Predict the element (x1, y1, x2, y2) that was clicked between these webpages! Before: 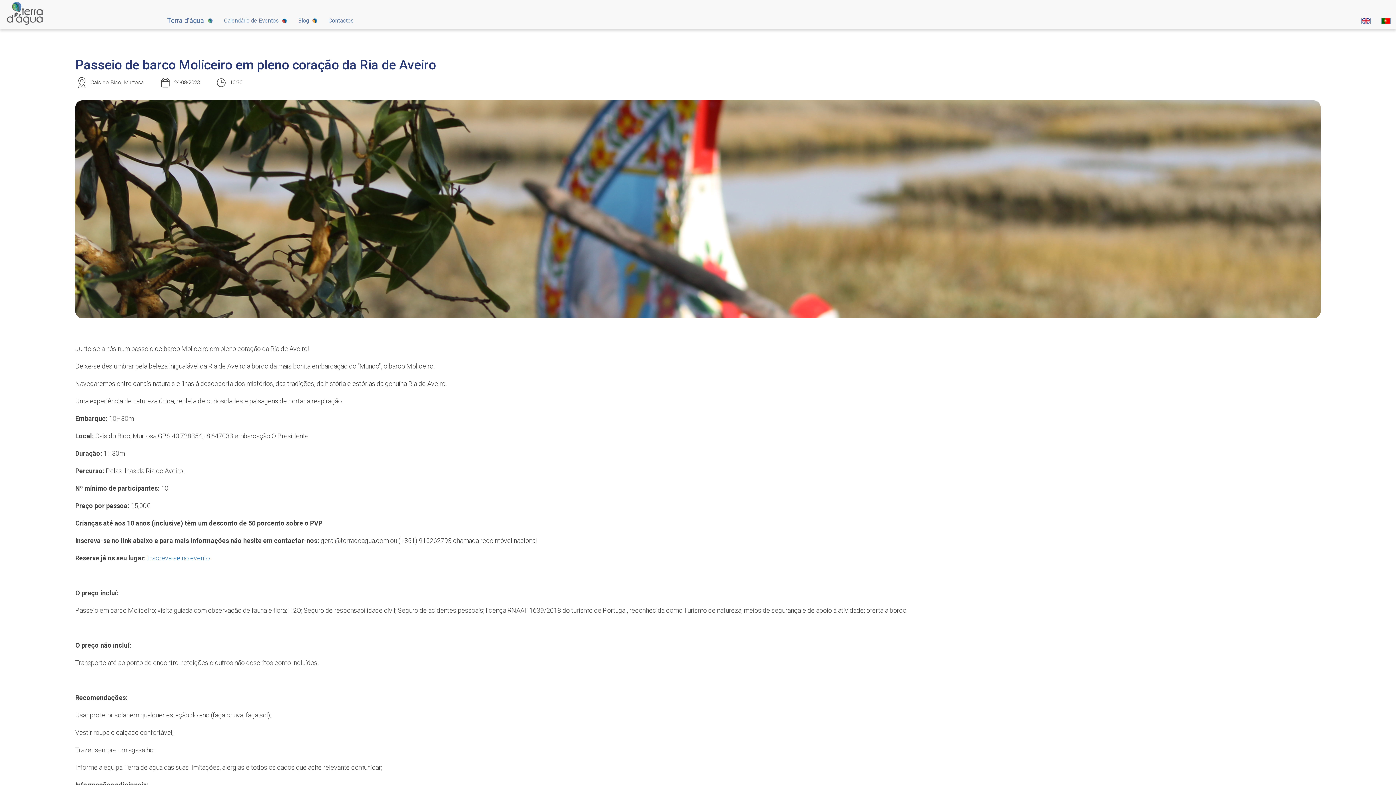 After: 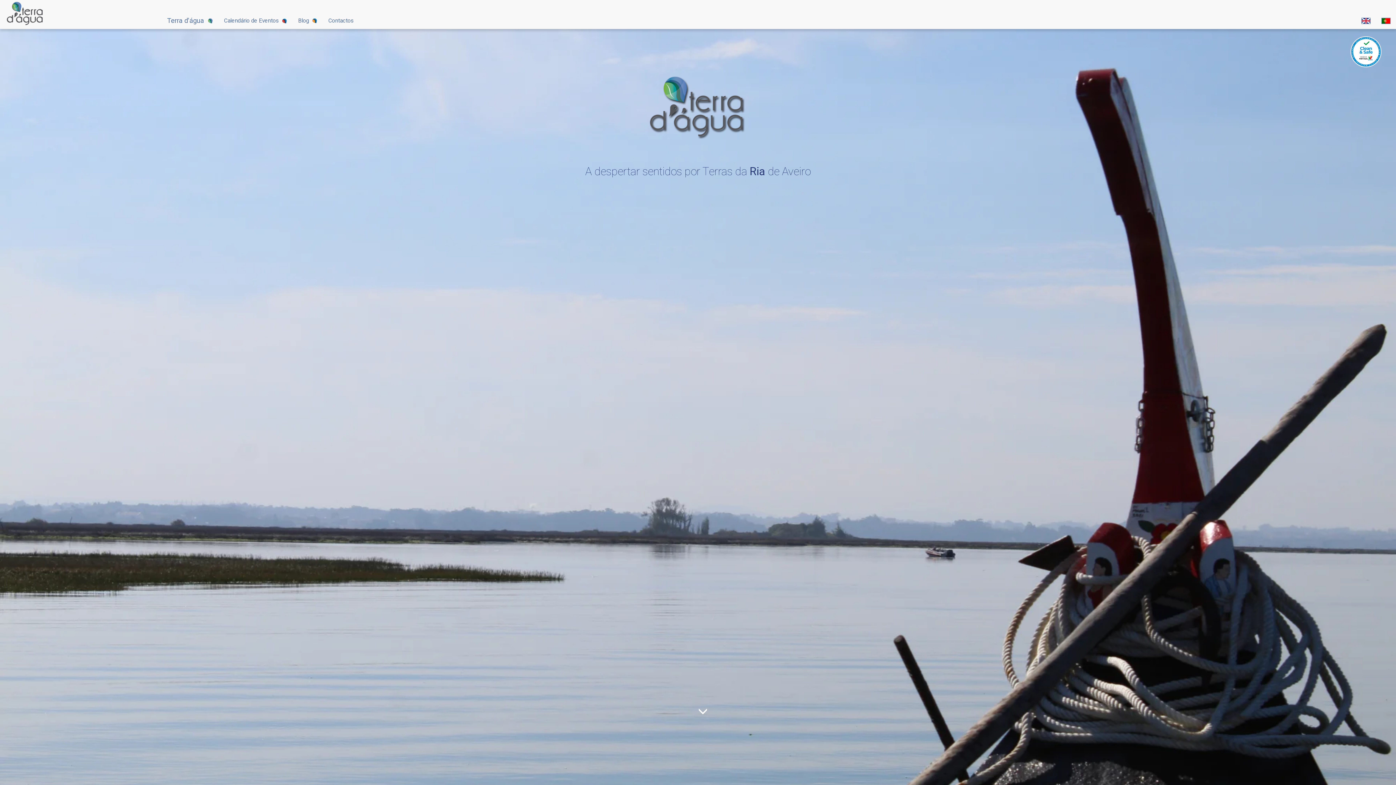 Action: bbox: (1376, 11, 1396, 29)